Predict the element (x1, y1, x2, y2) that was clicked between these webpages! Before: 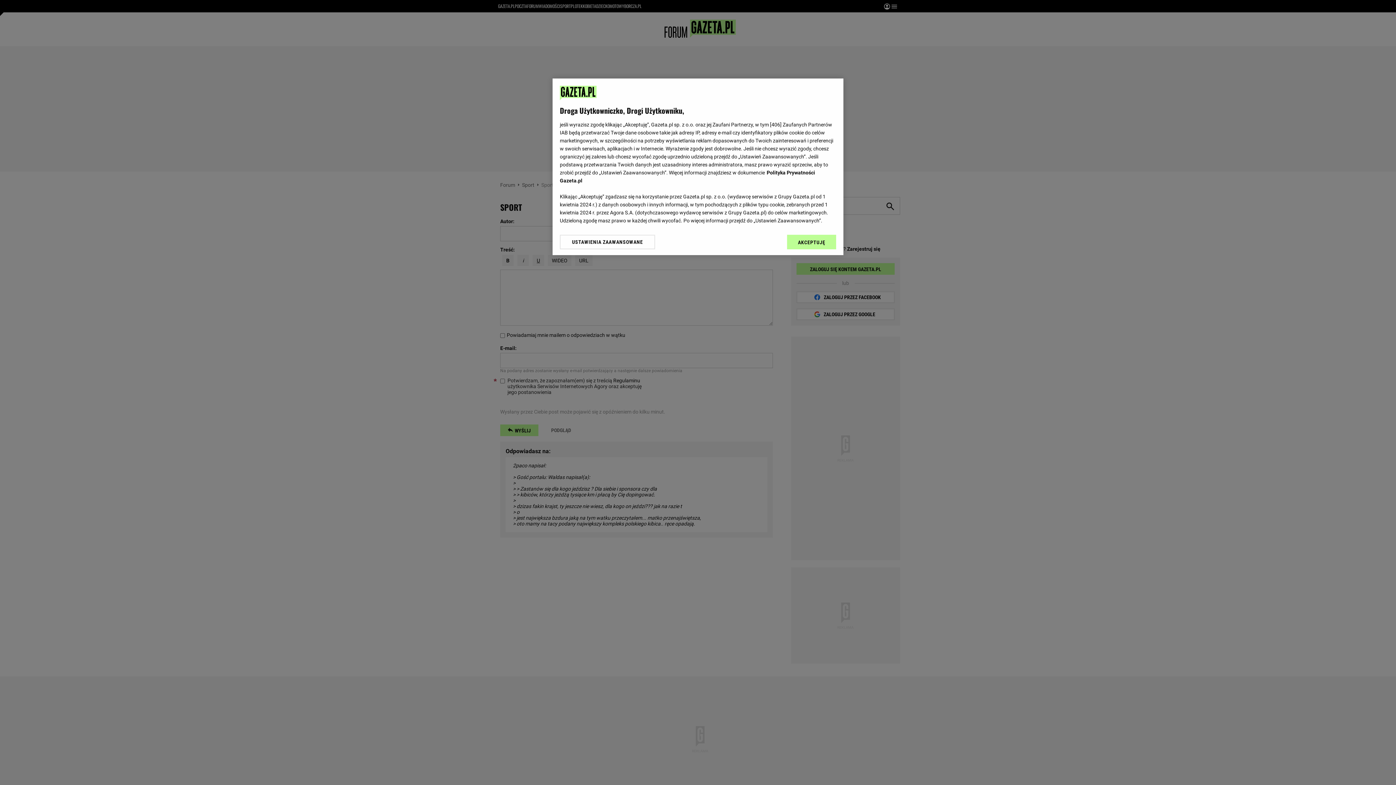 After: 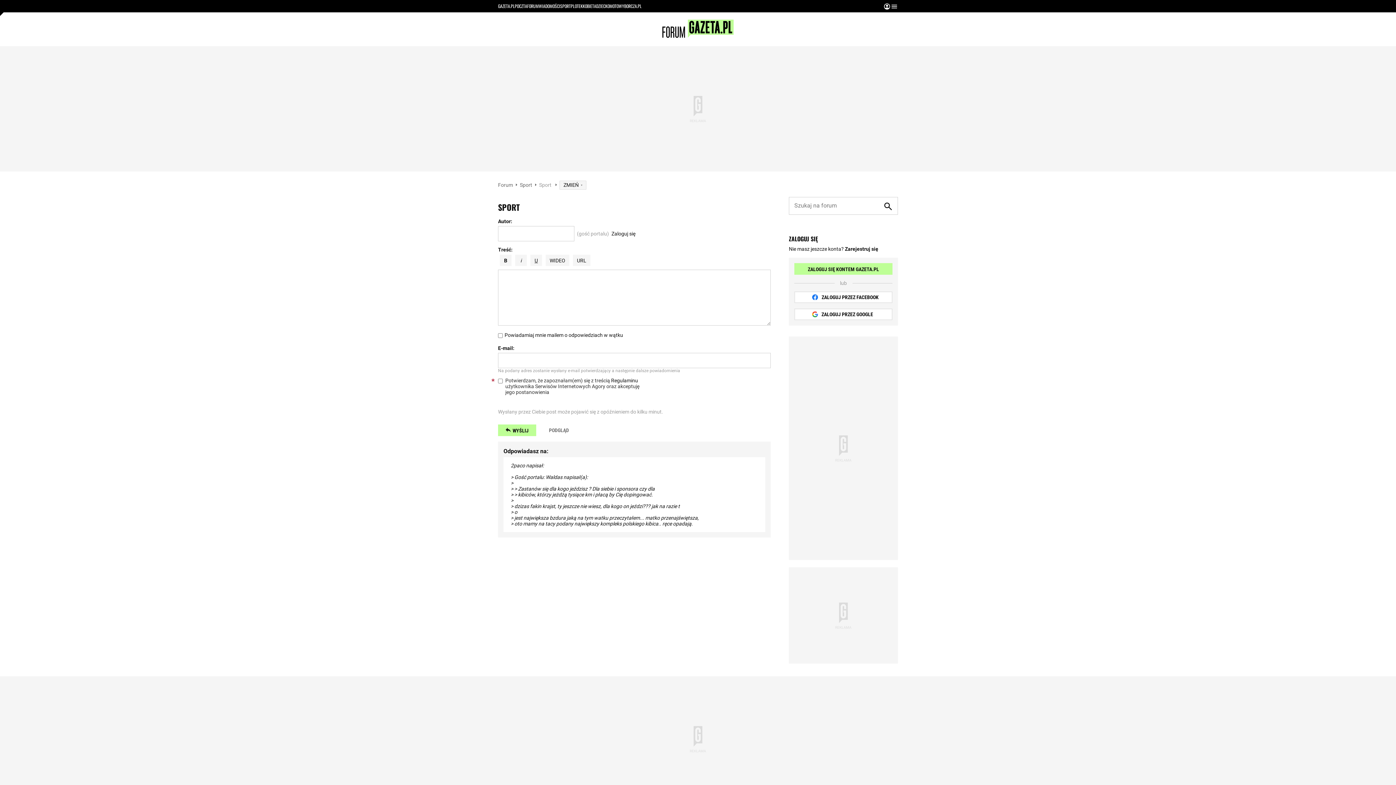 Action: label: AKCEPTUJĘ bbox: (787, 234, 836, 249)